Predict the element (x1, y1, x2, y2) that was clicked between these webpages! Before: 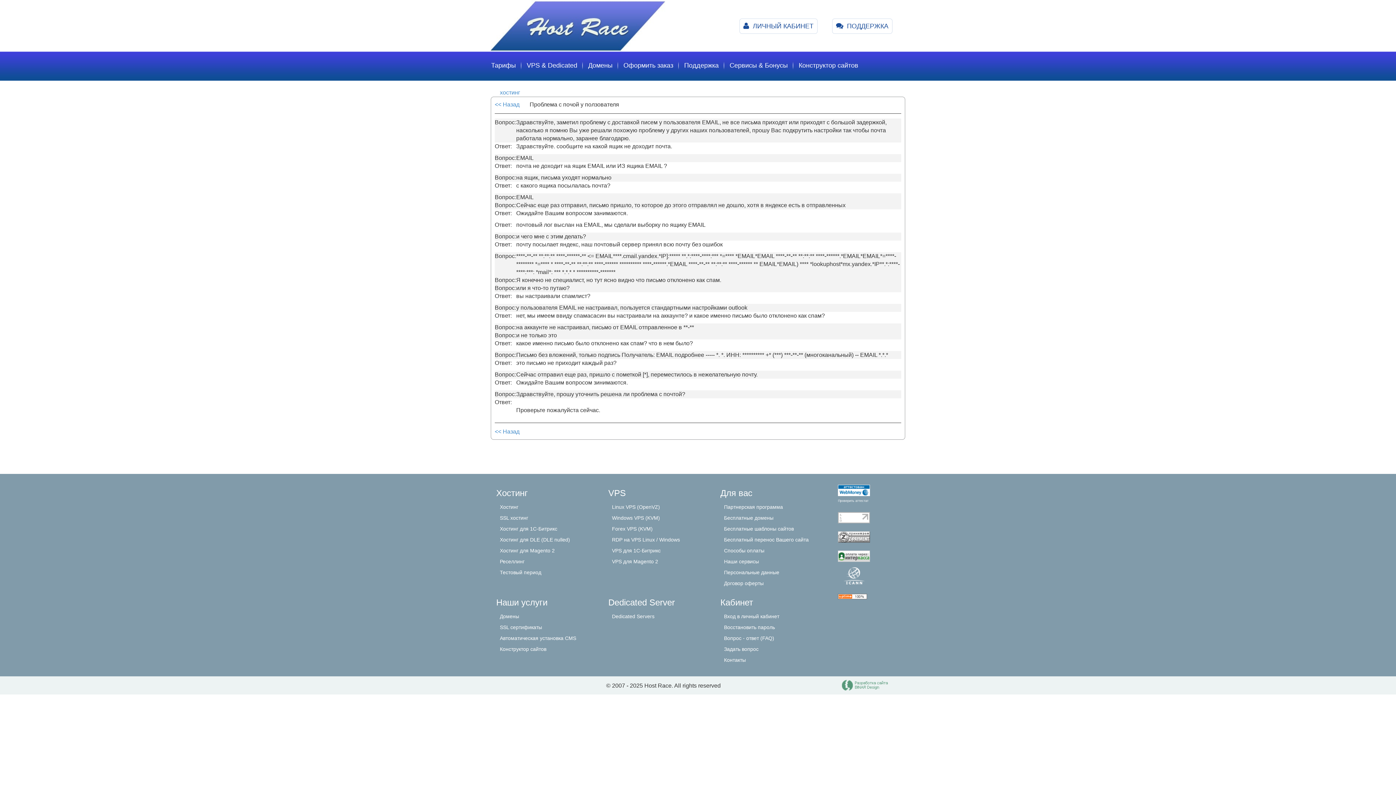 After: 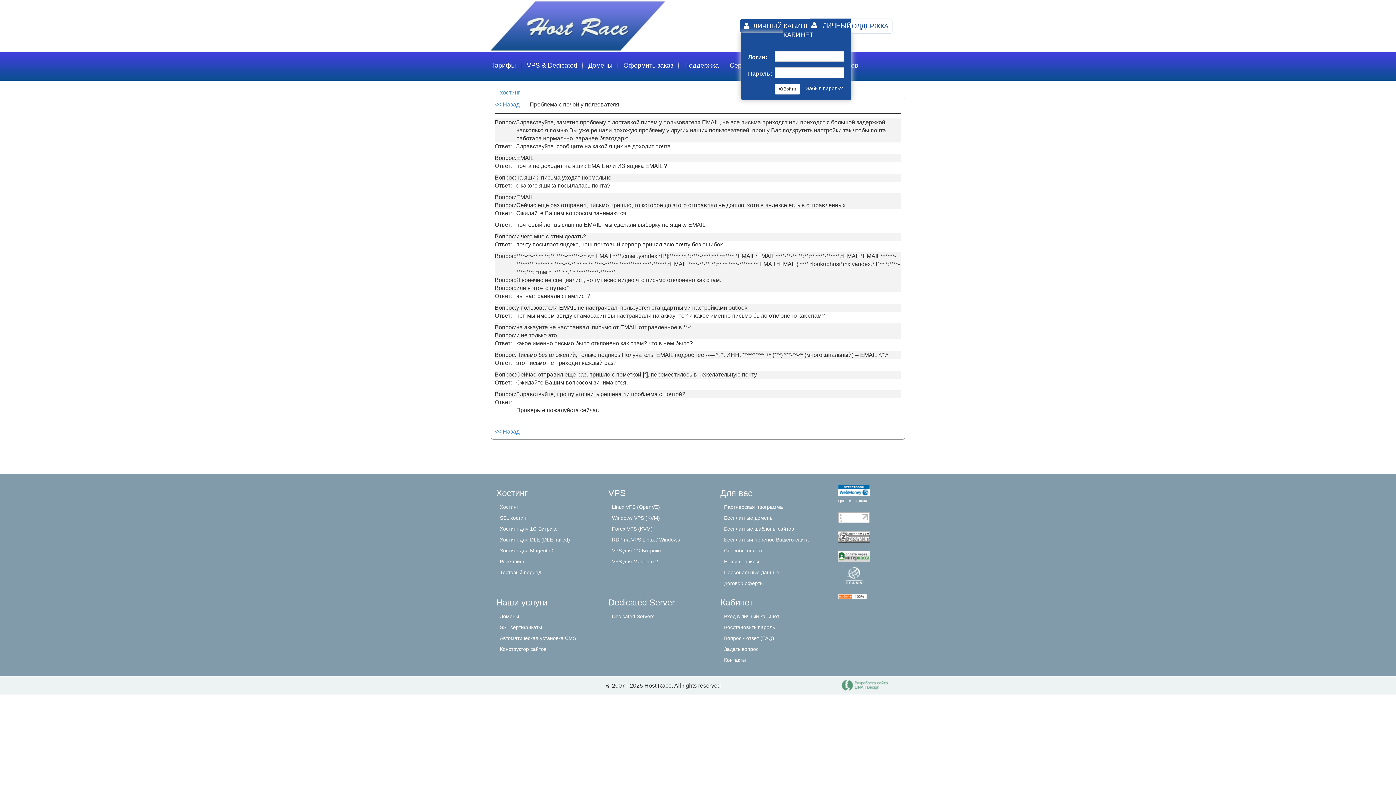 Action: bbox: (739, 23, 821, 29) label:   ЛИЧНЫЙ КАБИНЕТ